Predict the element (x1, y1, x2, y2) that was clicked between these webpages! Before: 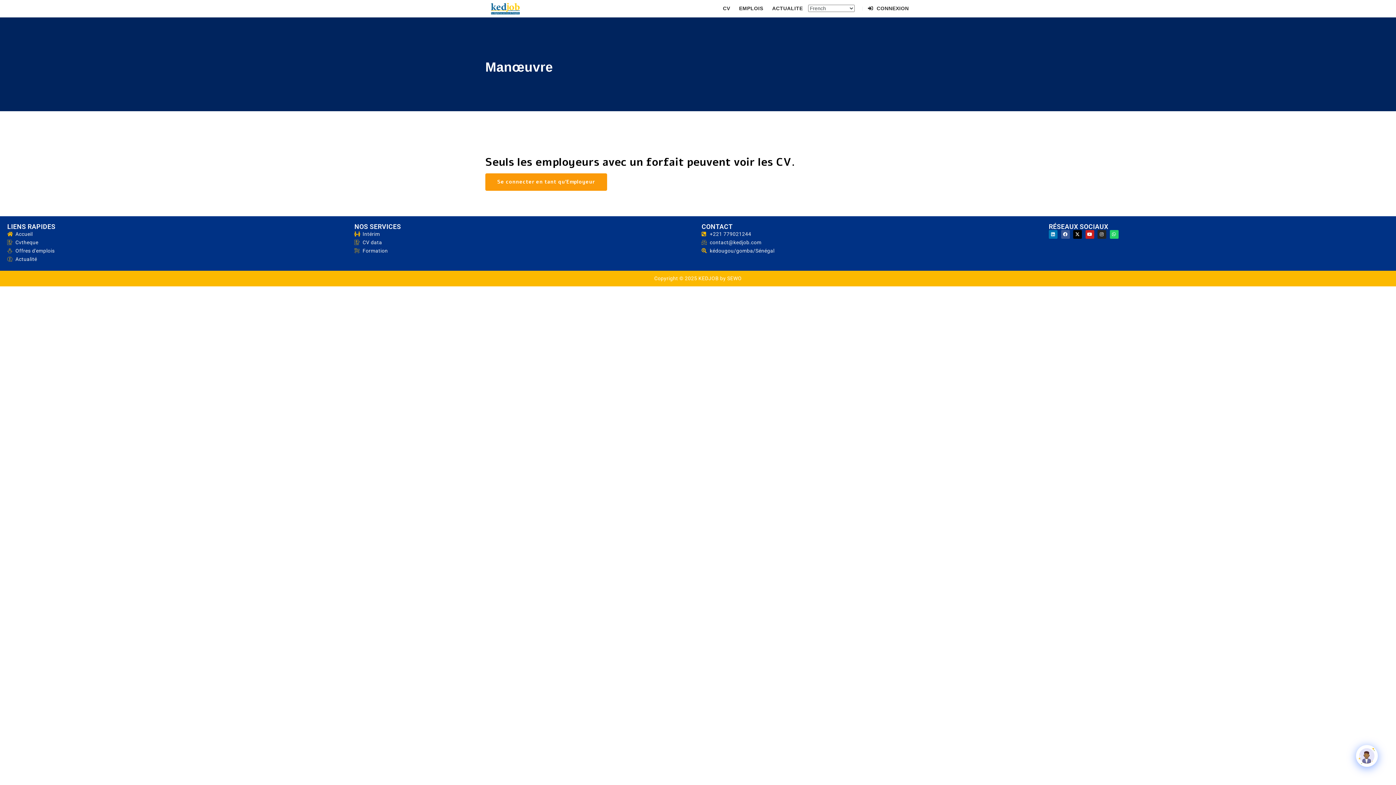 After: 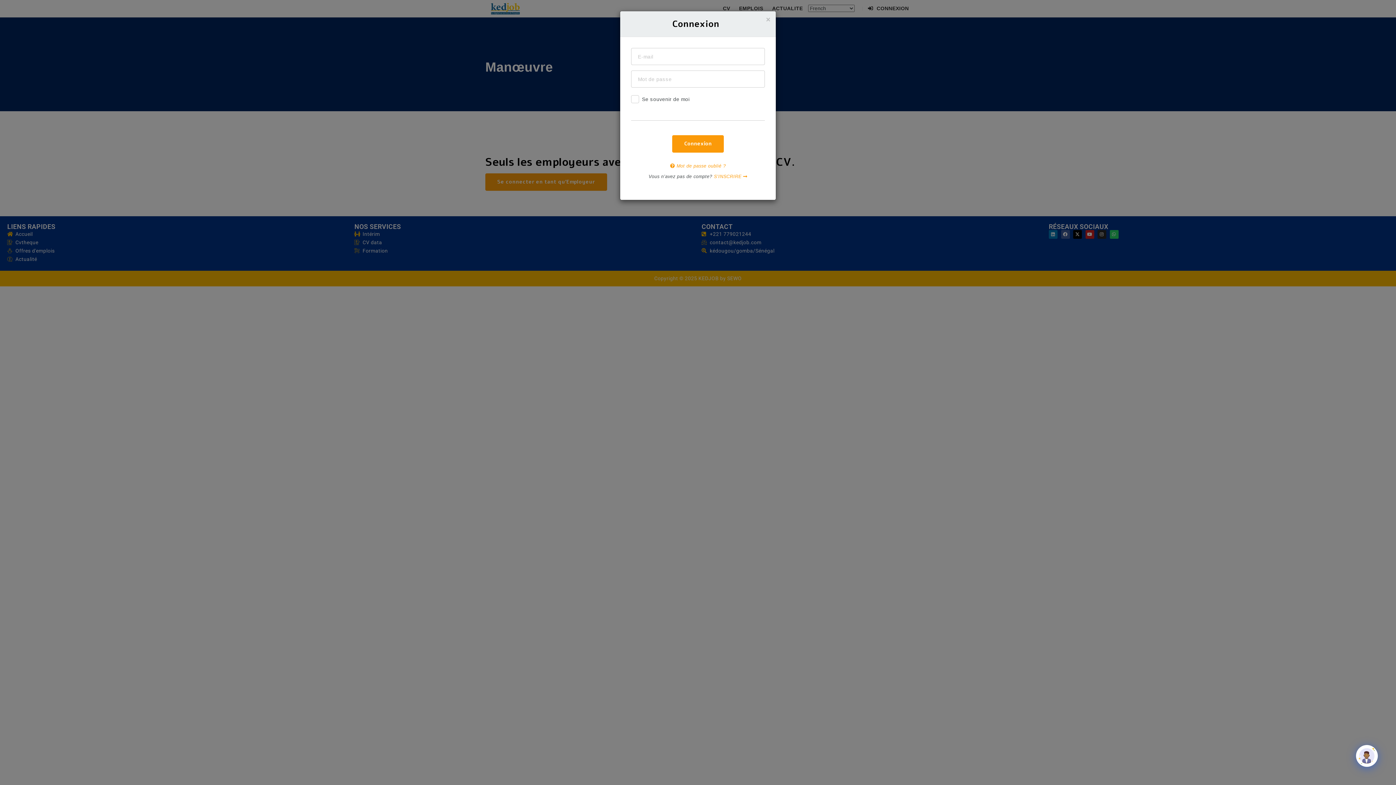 Action: bbox: (868, 0, 910, 17) label:  CONNEXION